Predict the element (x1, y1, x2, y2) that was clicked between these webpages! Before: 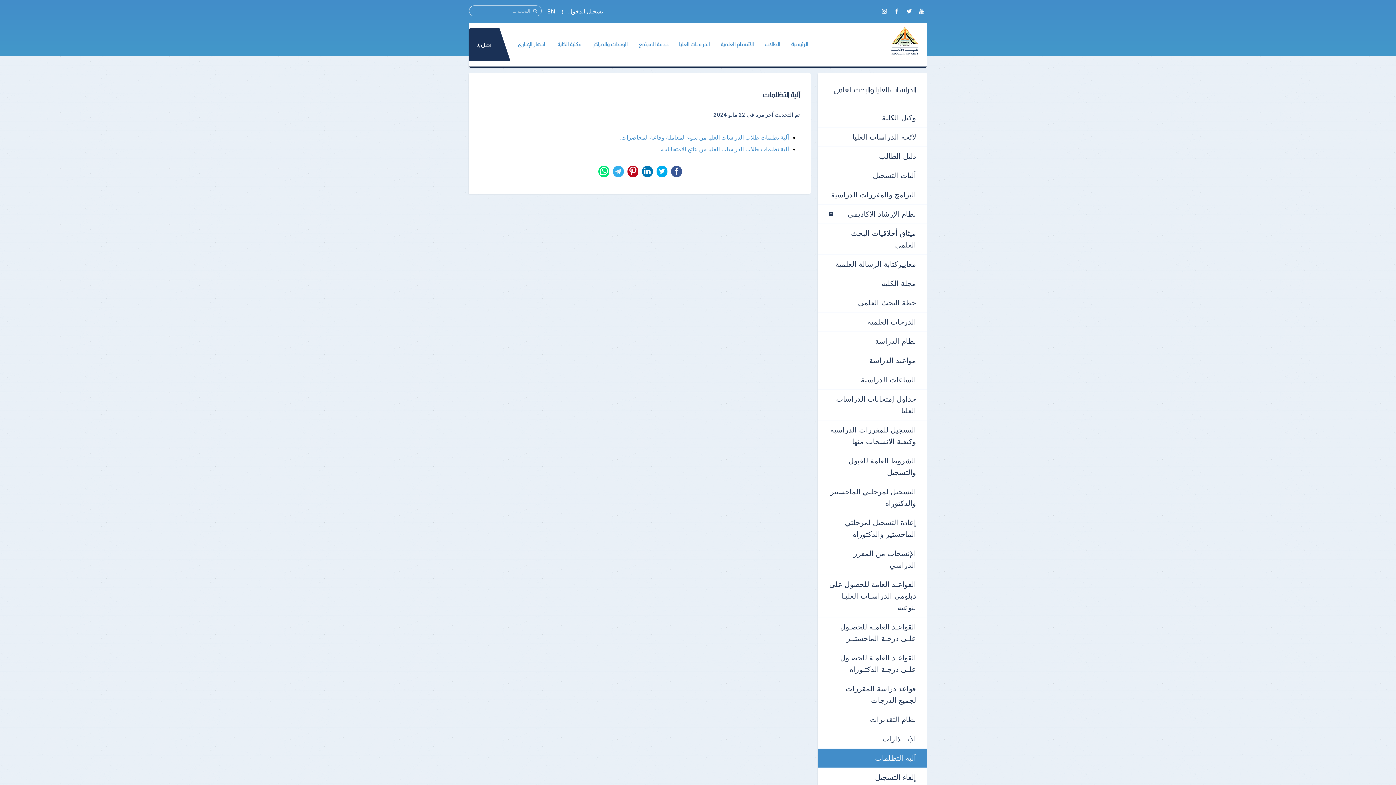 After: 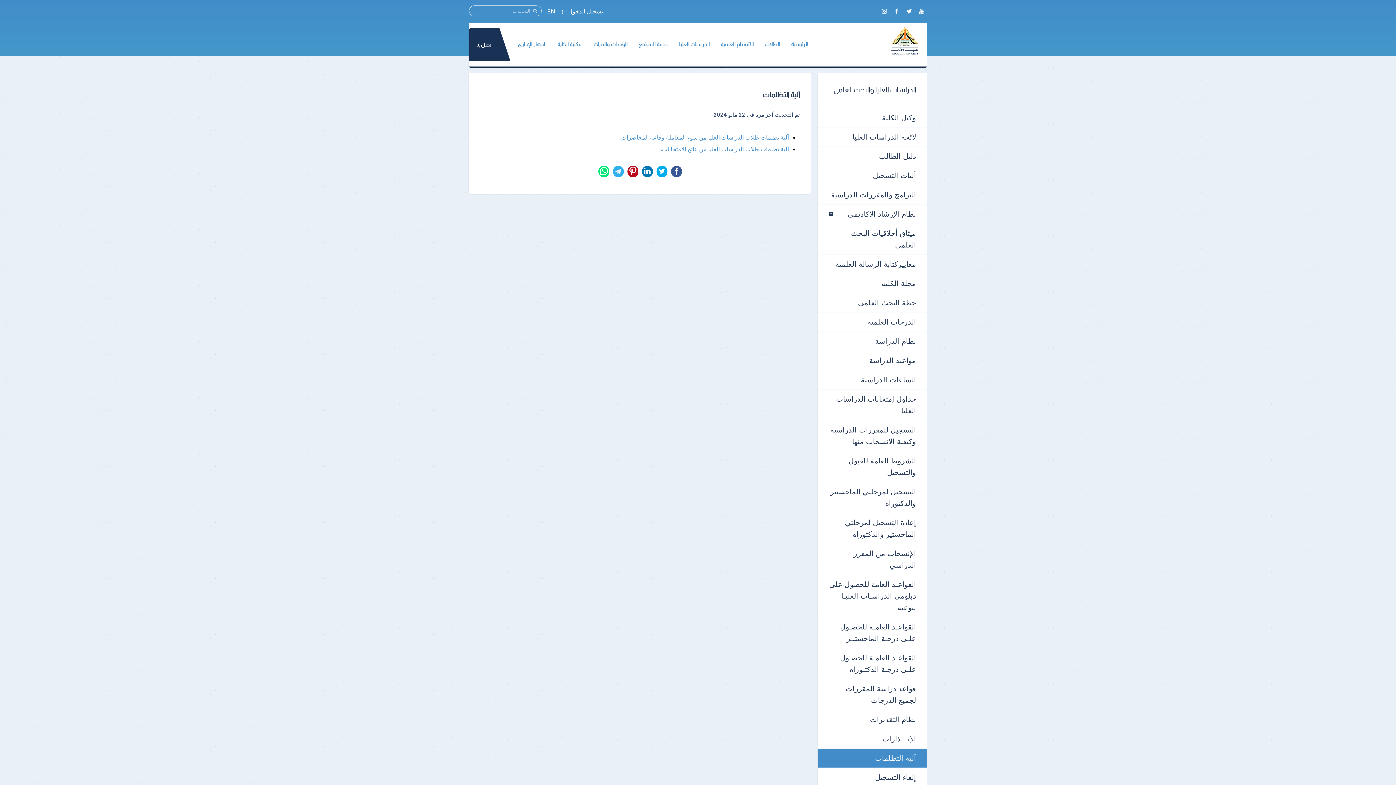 Action: label: آلية التظلمات bbox: (818, 748, 927, 767)